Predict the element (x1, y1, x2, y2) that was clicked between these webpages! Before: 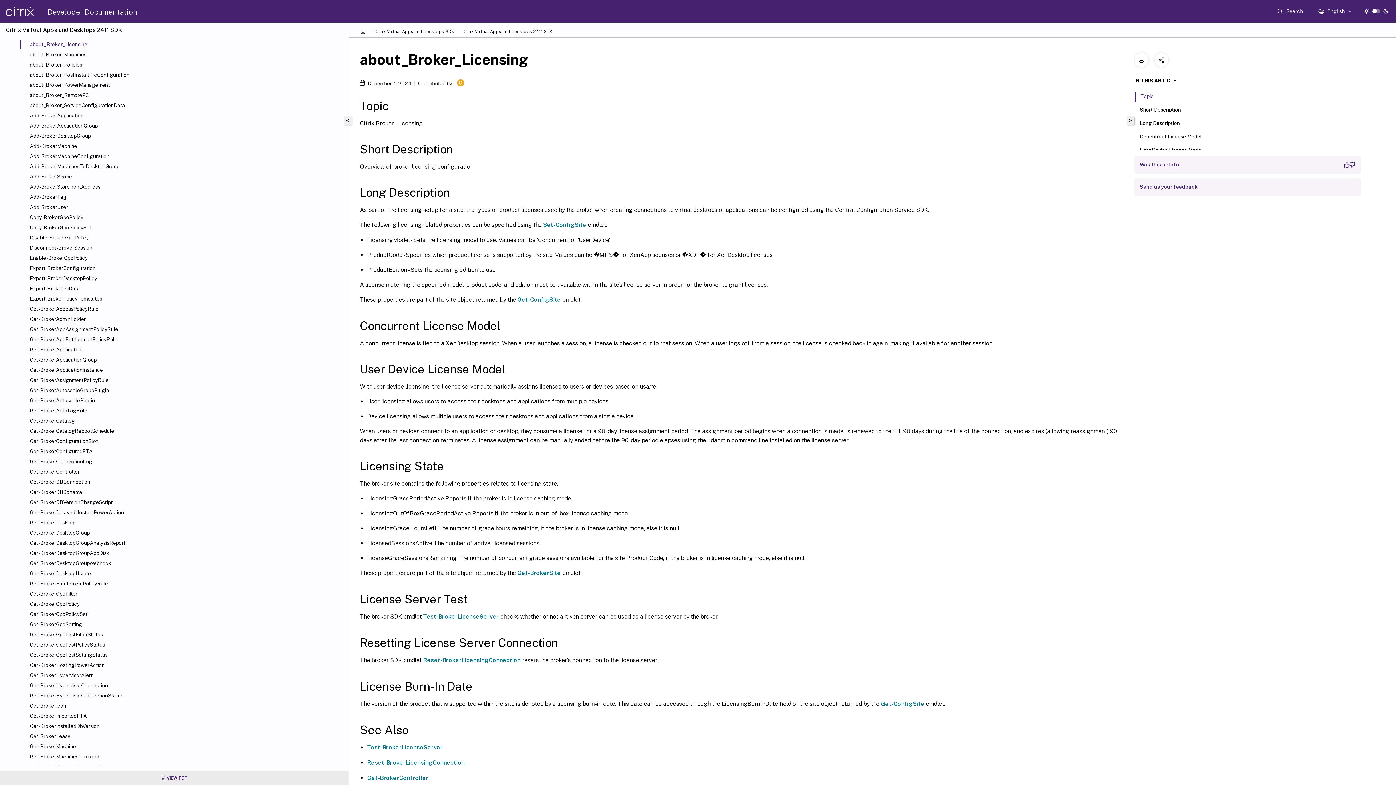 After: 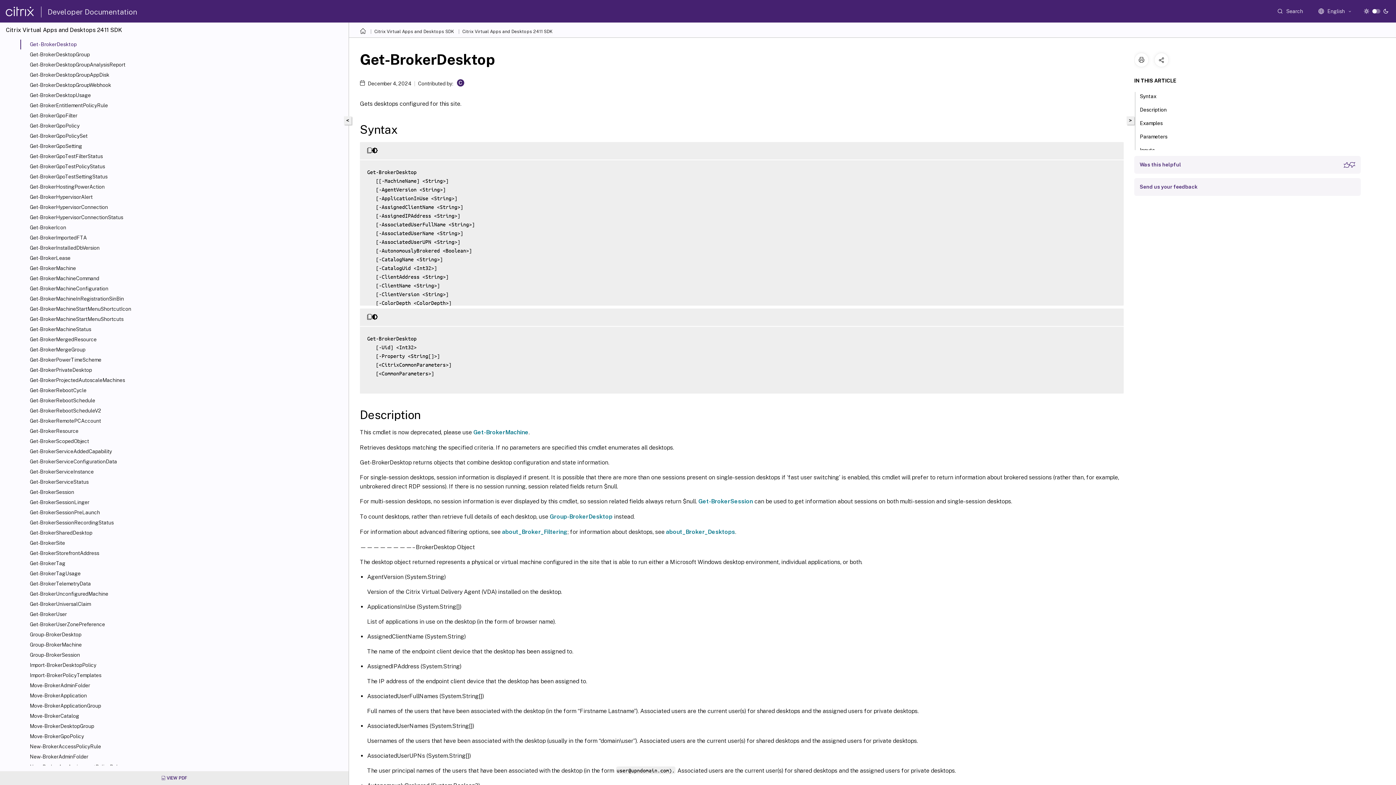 Action: bbox: (29, 519, 345, 526) label: Get-BrokerDesktop